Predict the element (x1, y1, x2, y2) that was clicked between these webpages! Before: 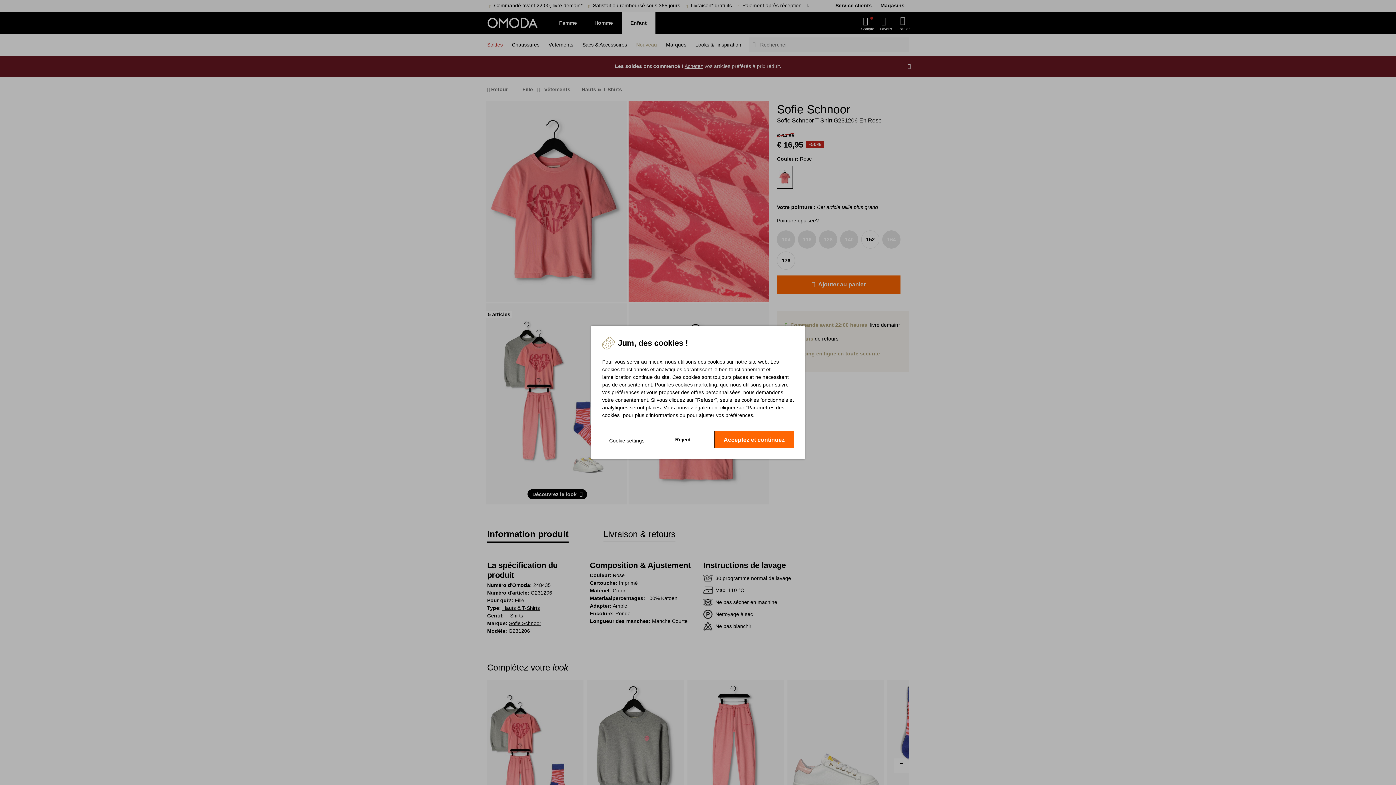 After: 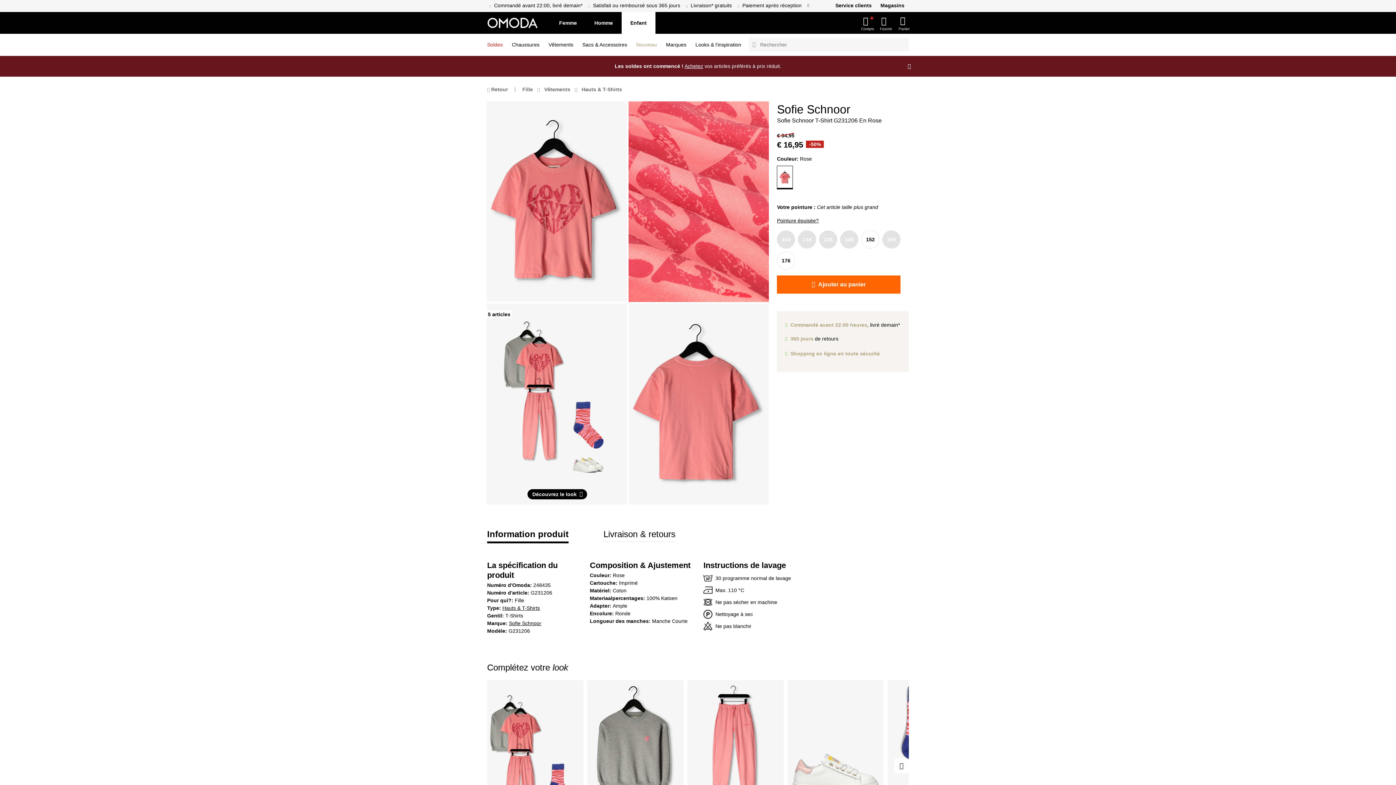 Action: bbox: (714, 431, 794, 448) label: Acceptez et continuez